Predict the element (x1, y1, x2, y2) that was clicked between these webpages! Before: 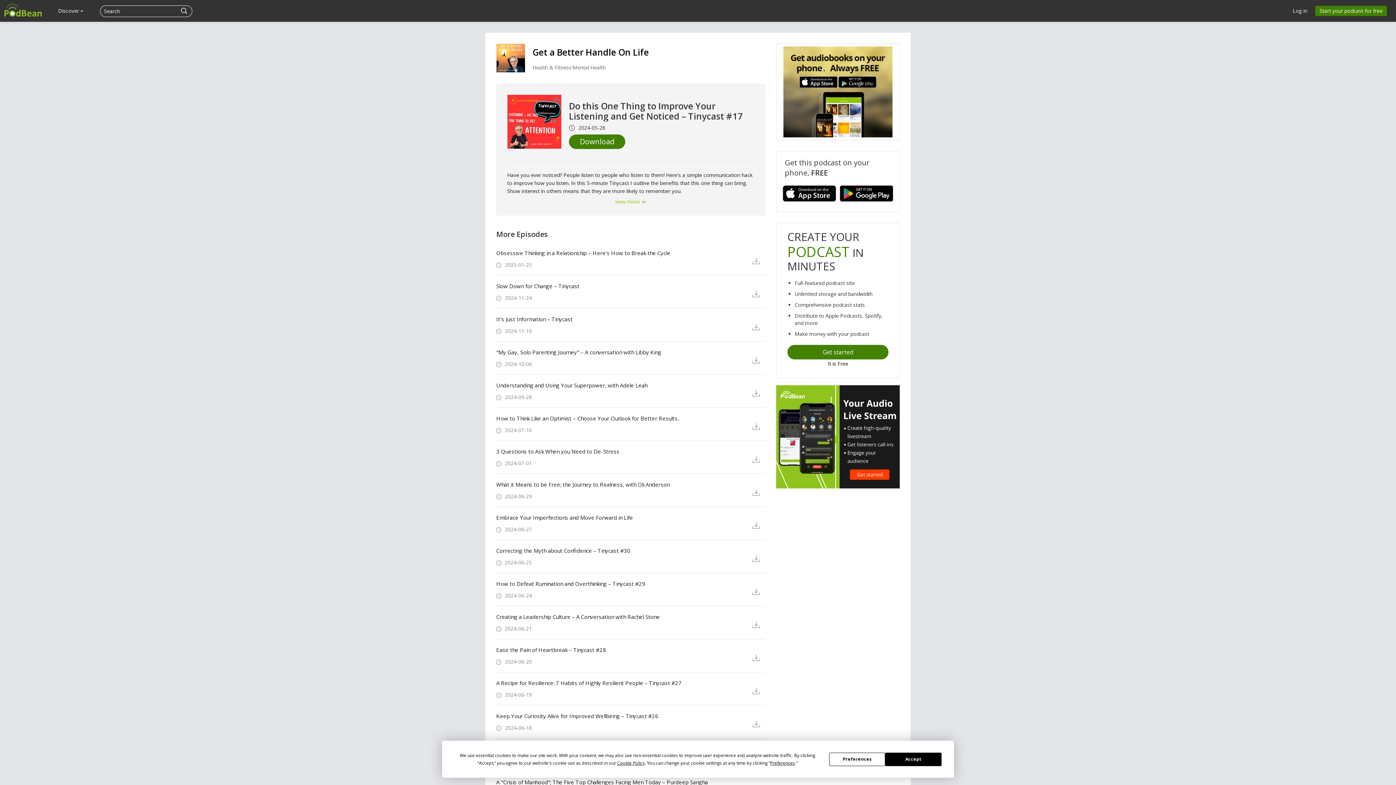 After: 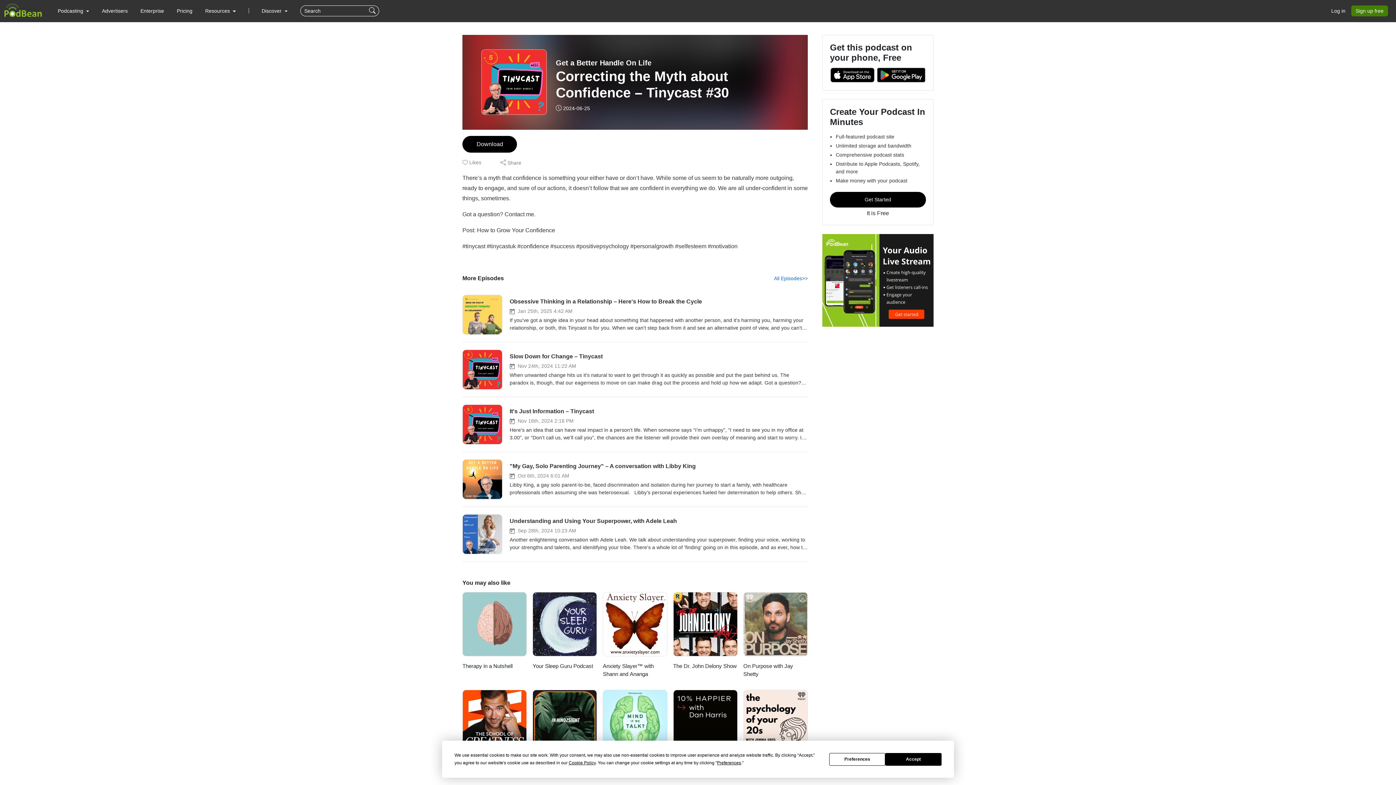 Action: label: Correcting the Myth about Confidence – Tinycast #30 bbox: (496, 547, 741, 554)